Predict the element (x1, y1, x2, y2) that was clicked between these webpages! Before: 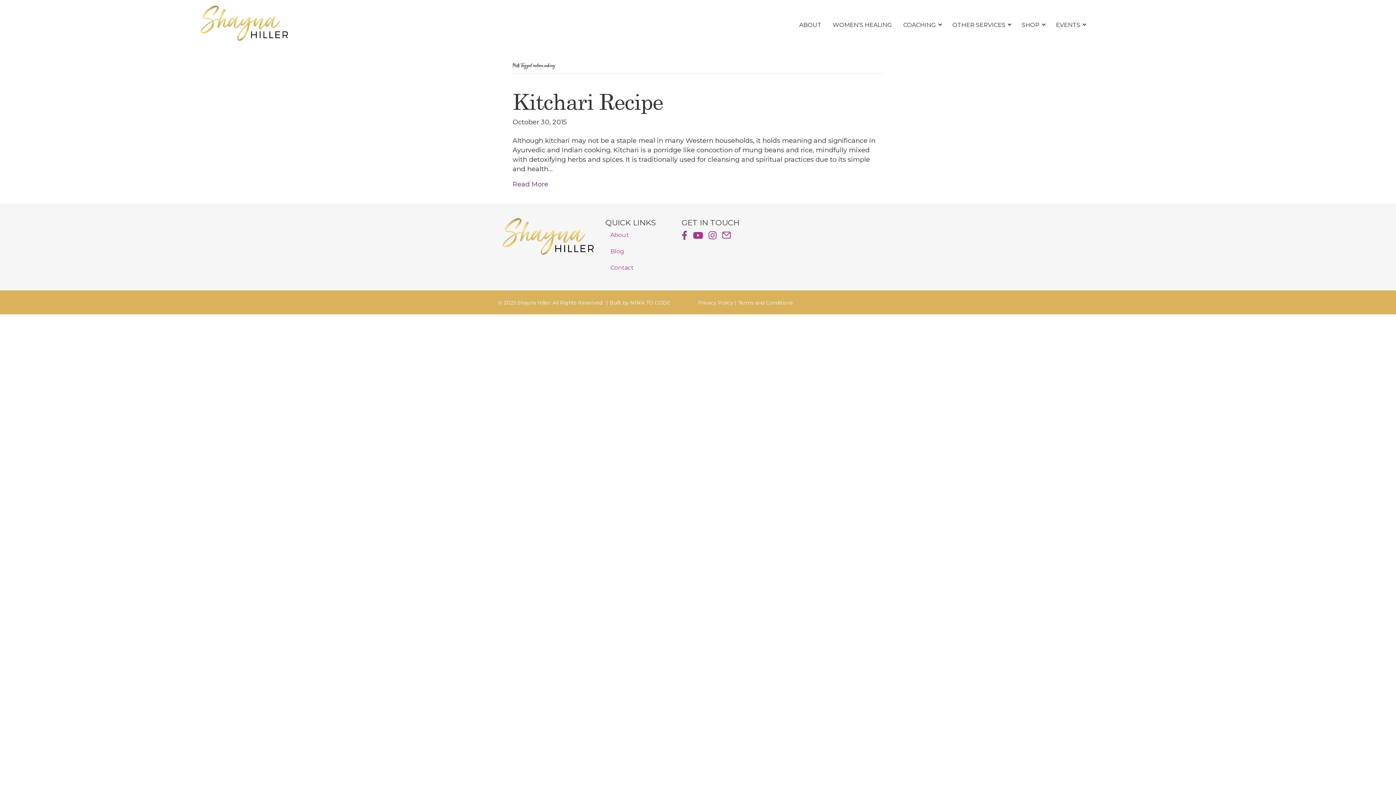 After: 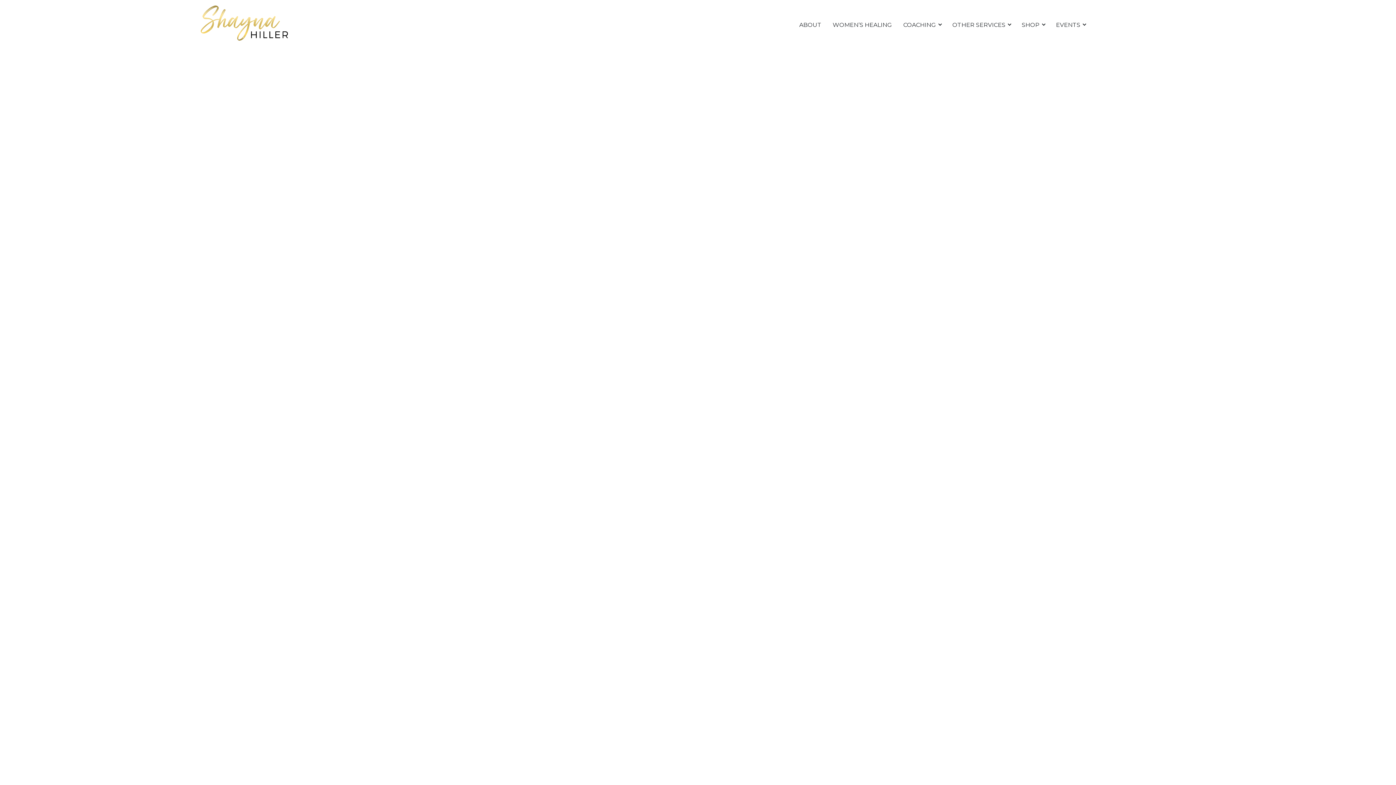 Action: bbox: (512, 88, 663, 114) label: Kitchari Recipe